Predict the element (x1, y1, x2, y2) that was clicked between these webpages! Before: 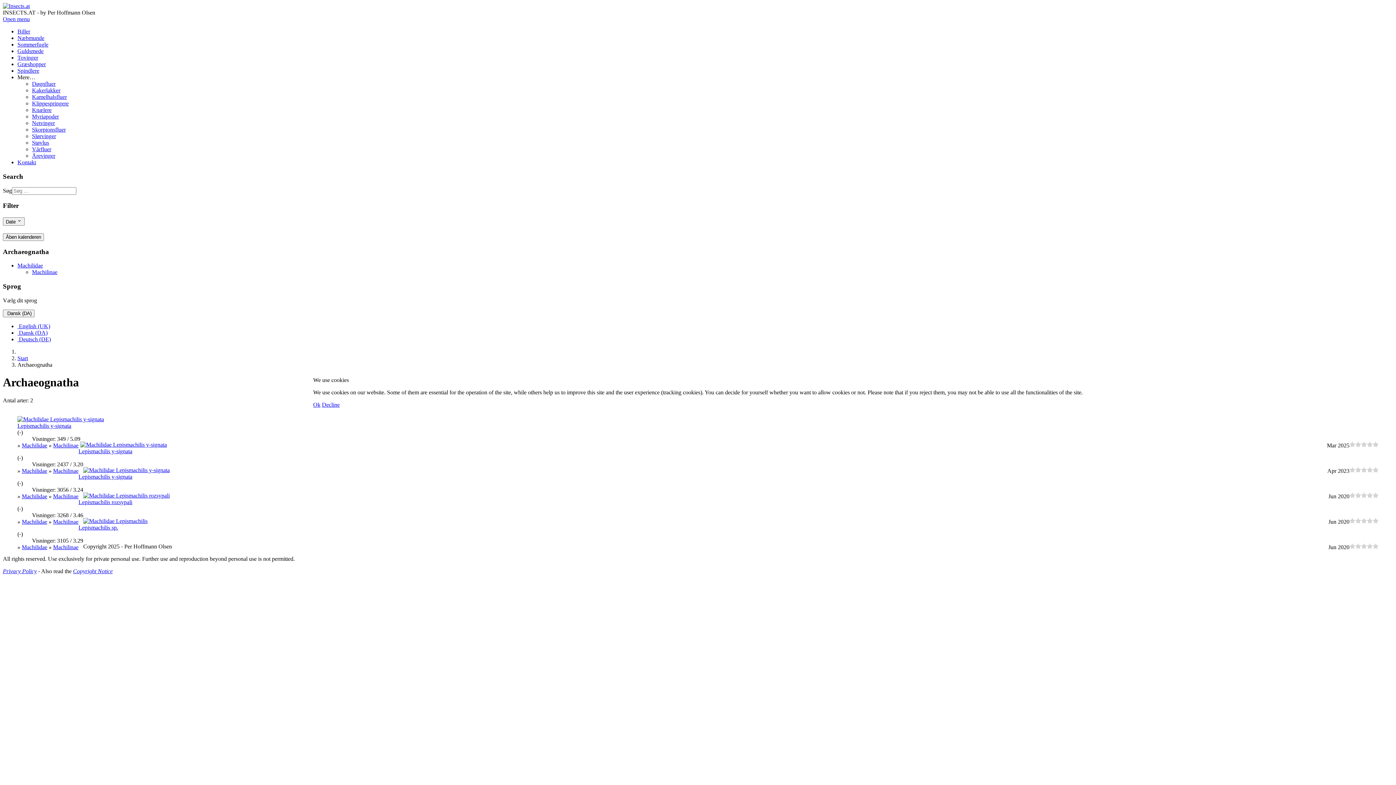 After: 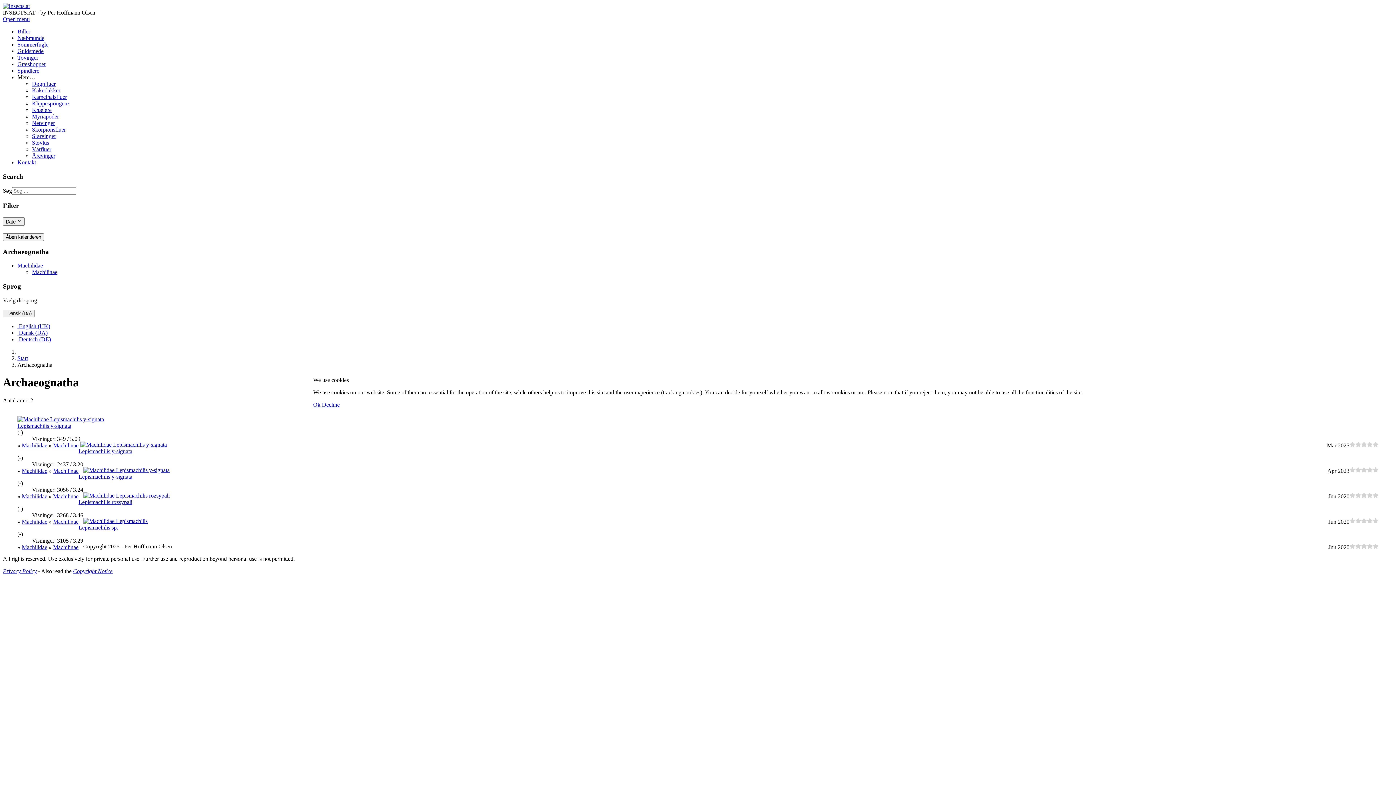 Action: label: Decline bbox: (322, 401, 339, 408)